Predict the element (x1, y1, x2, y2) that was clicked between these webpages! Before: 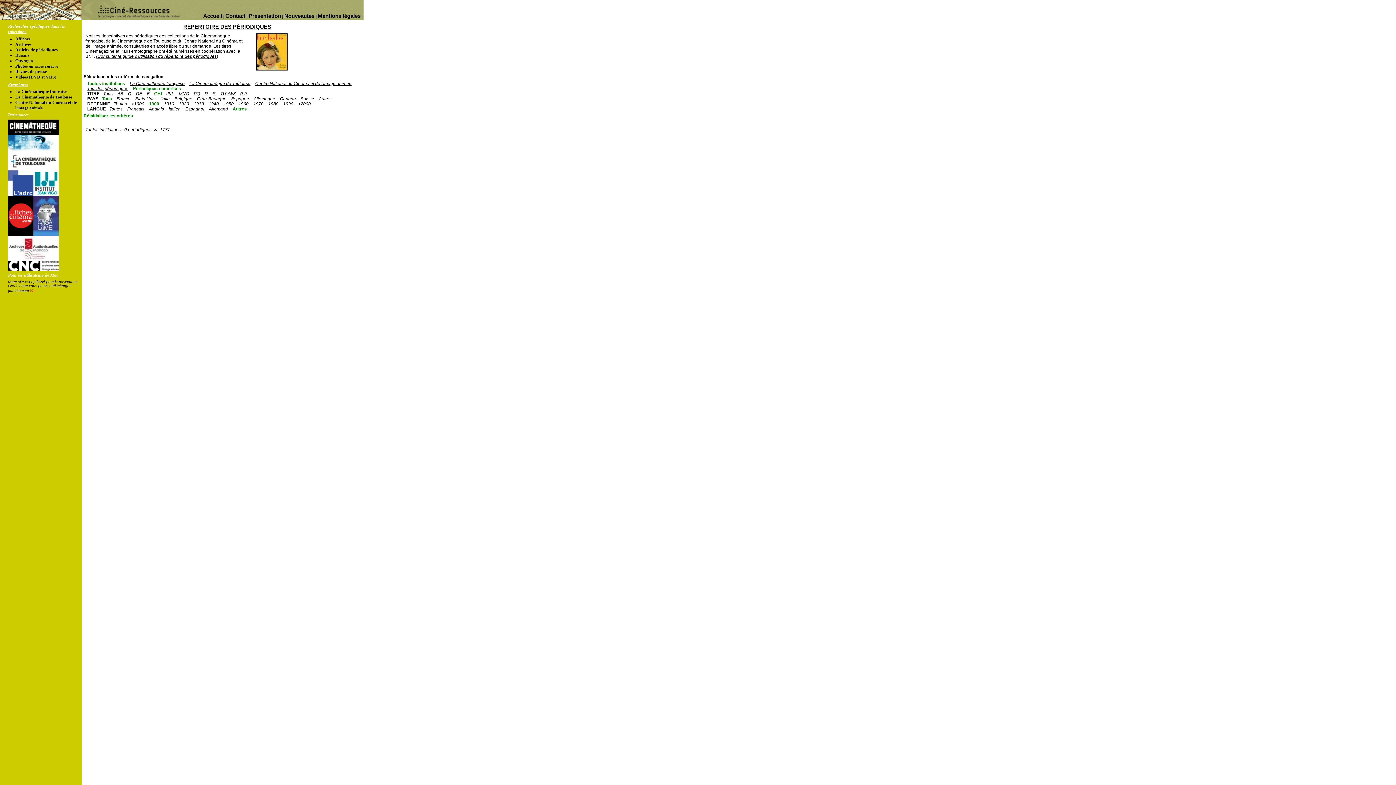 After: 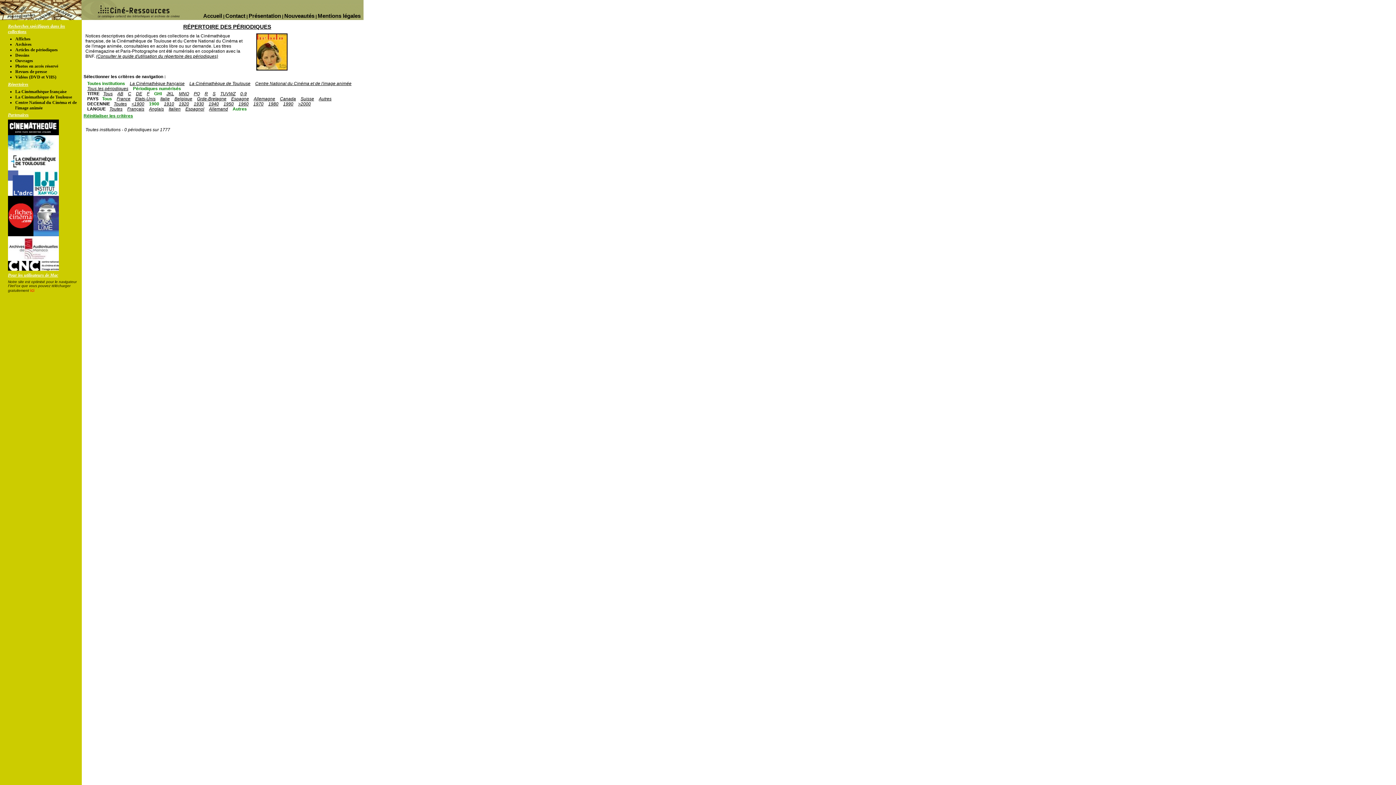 Action: bbox: (8, 119, 58, 124)